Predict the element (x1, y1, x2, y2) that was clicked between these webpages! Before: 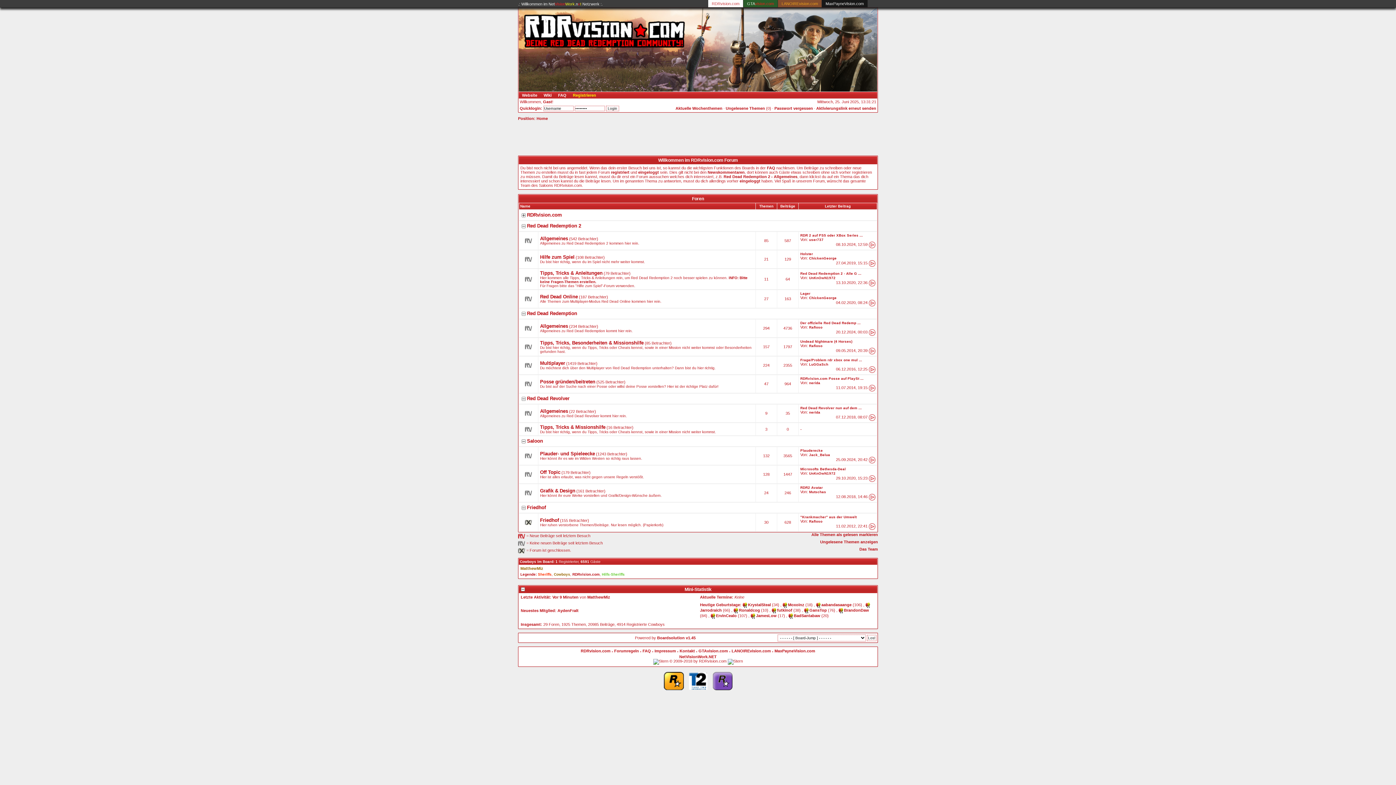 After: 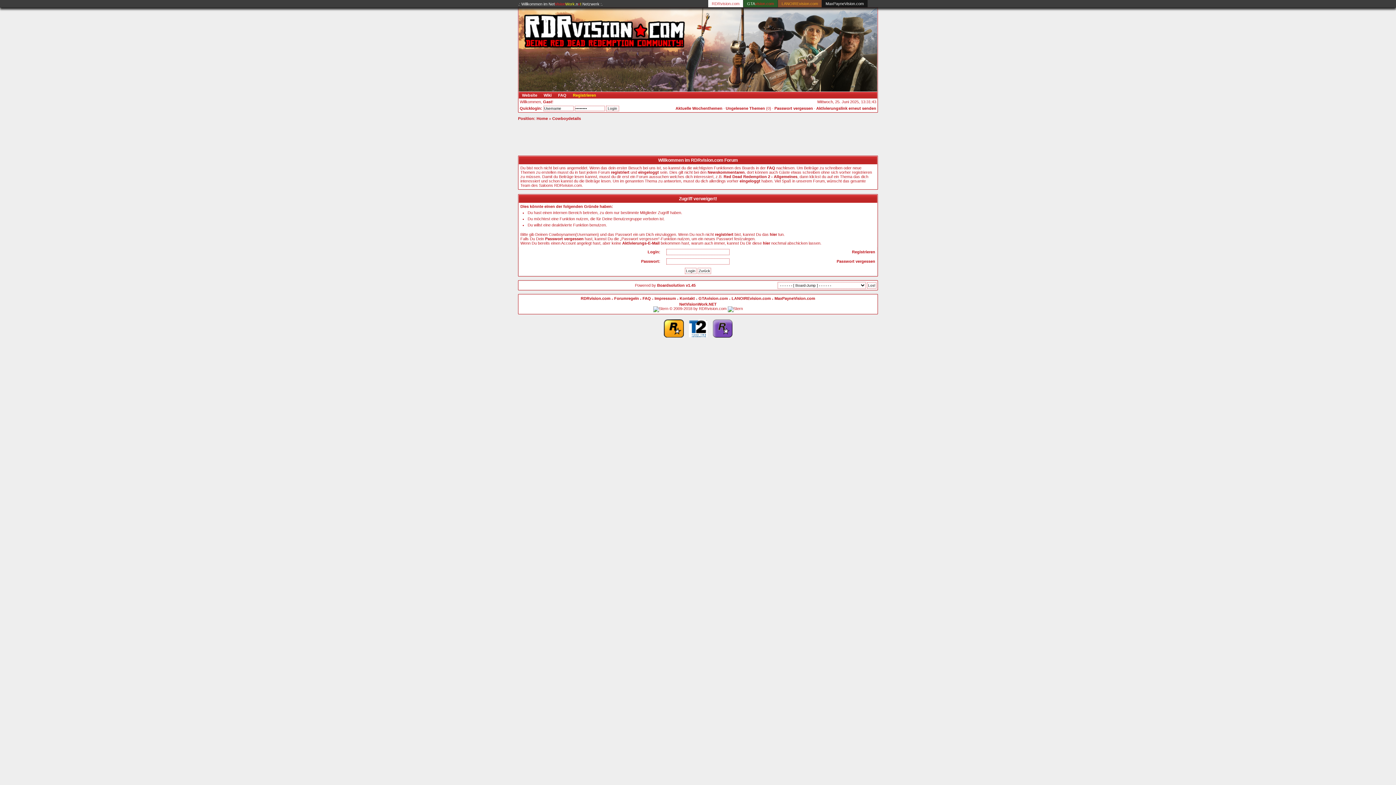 Action: label: aabandasaange bbox: (821, 602, 851, 607)